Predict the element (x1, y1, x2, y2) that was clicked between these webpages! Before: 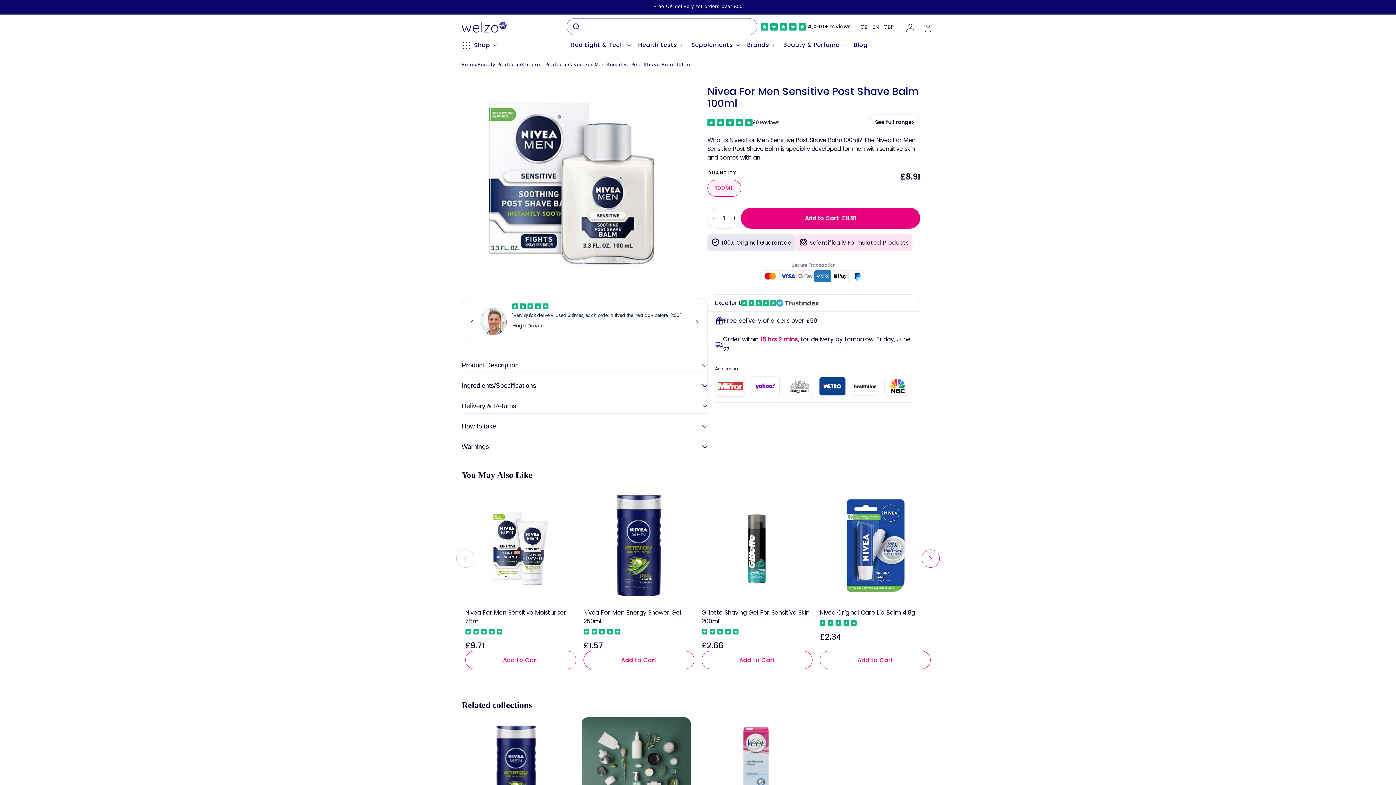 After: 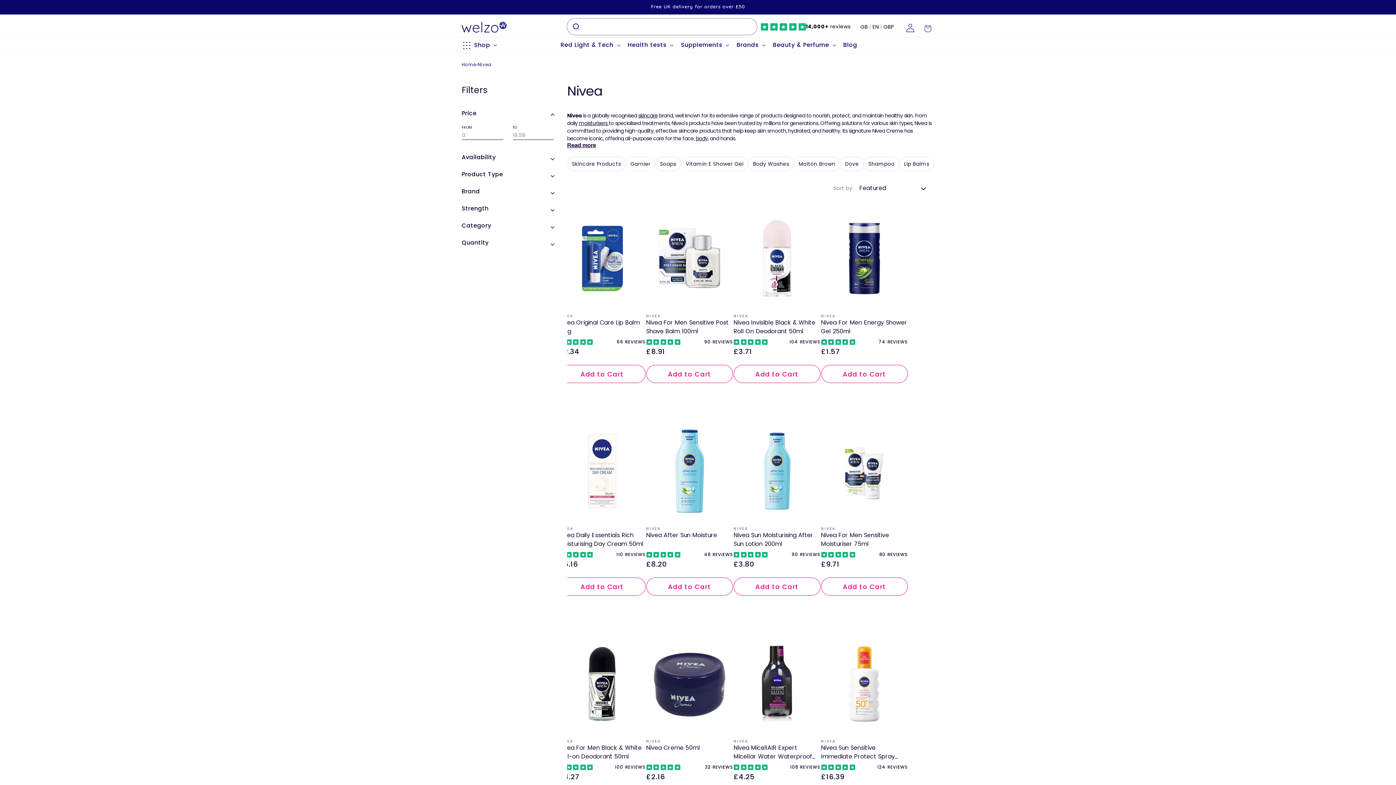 Action: label: See full range bbox: (869, 114, 920, 130)